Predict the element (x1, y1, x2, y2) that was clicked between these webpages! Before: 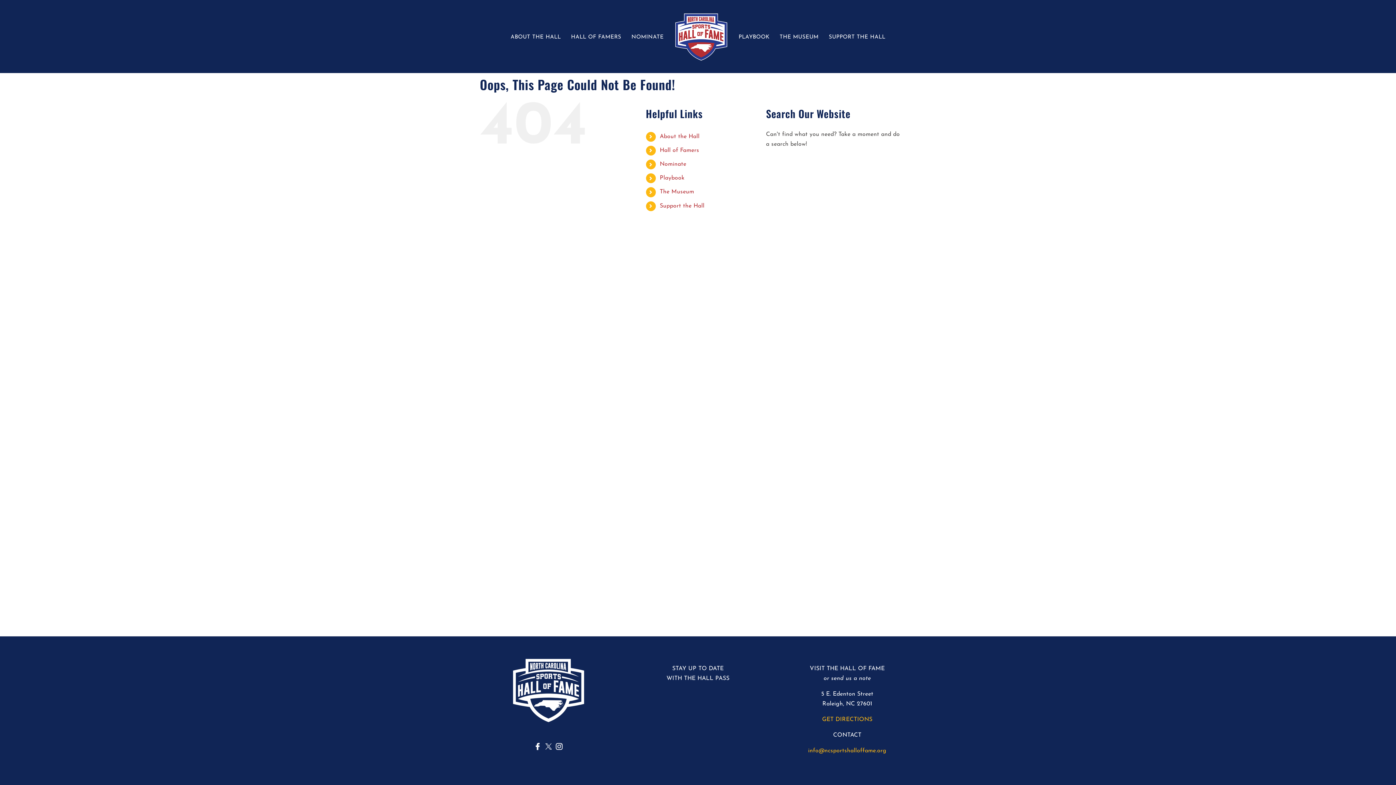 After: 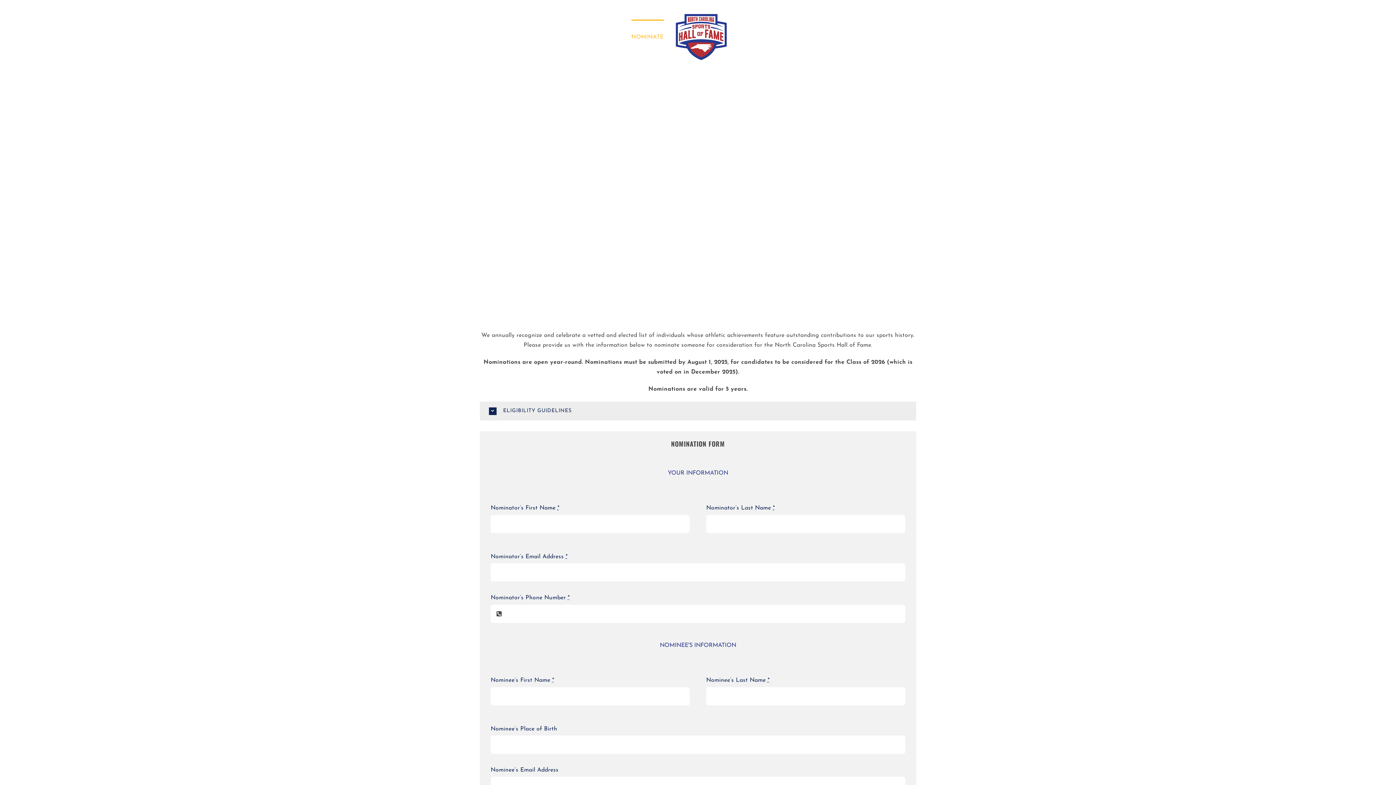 Action: bbox: (659, 161, 686, 167) label: Nominate